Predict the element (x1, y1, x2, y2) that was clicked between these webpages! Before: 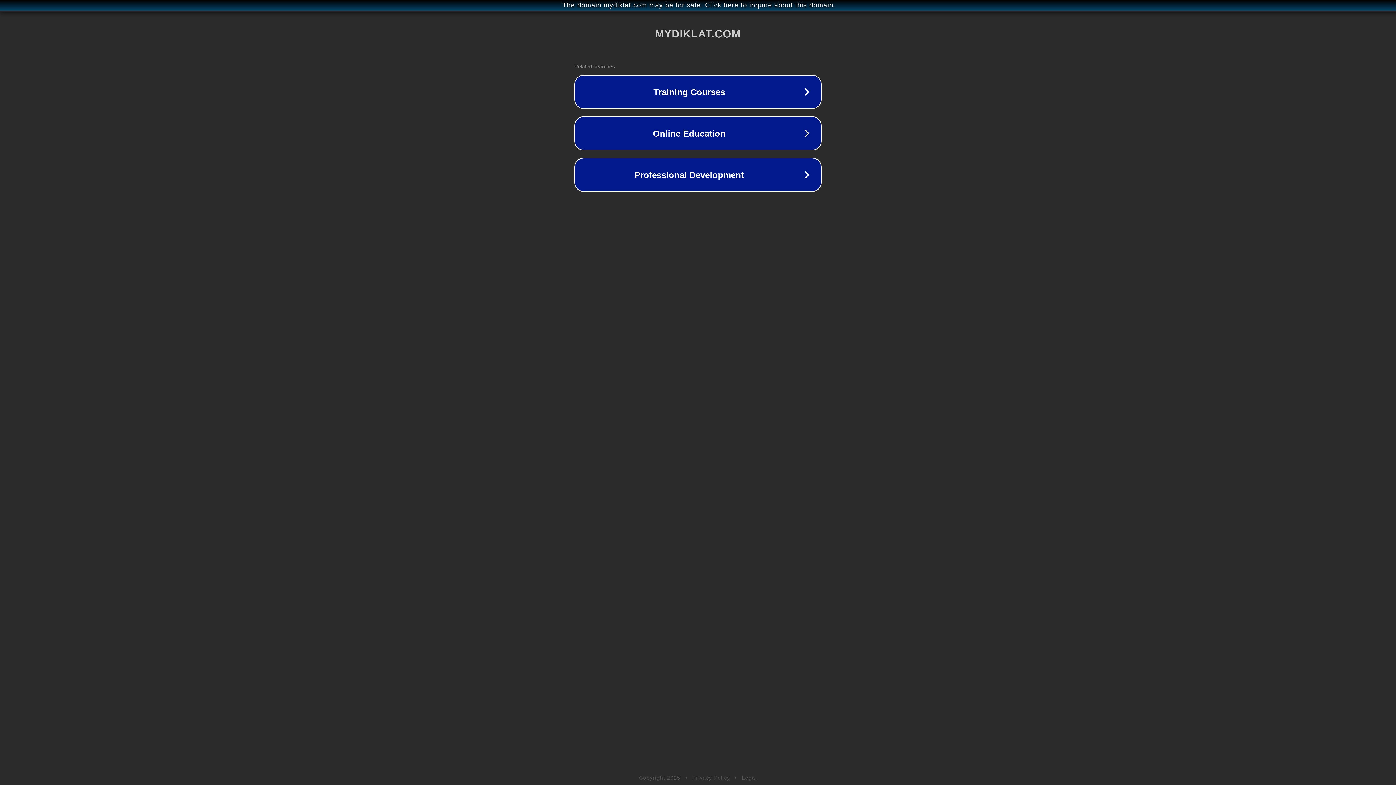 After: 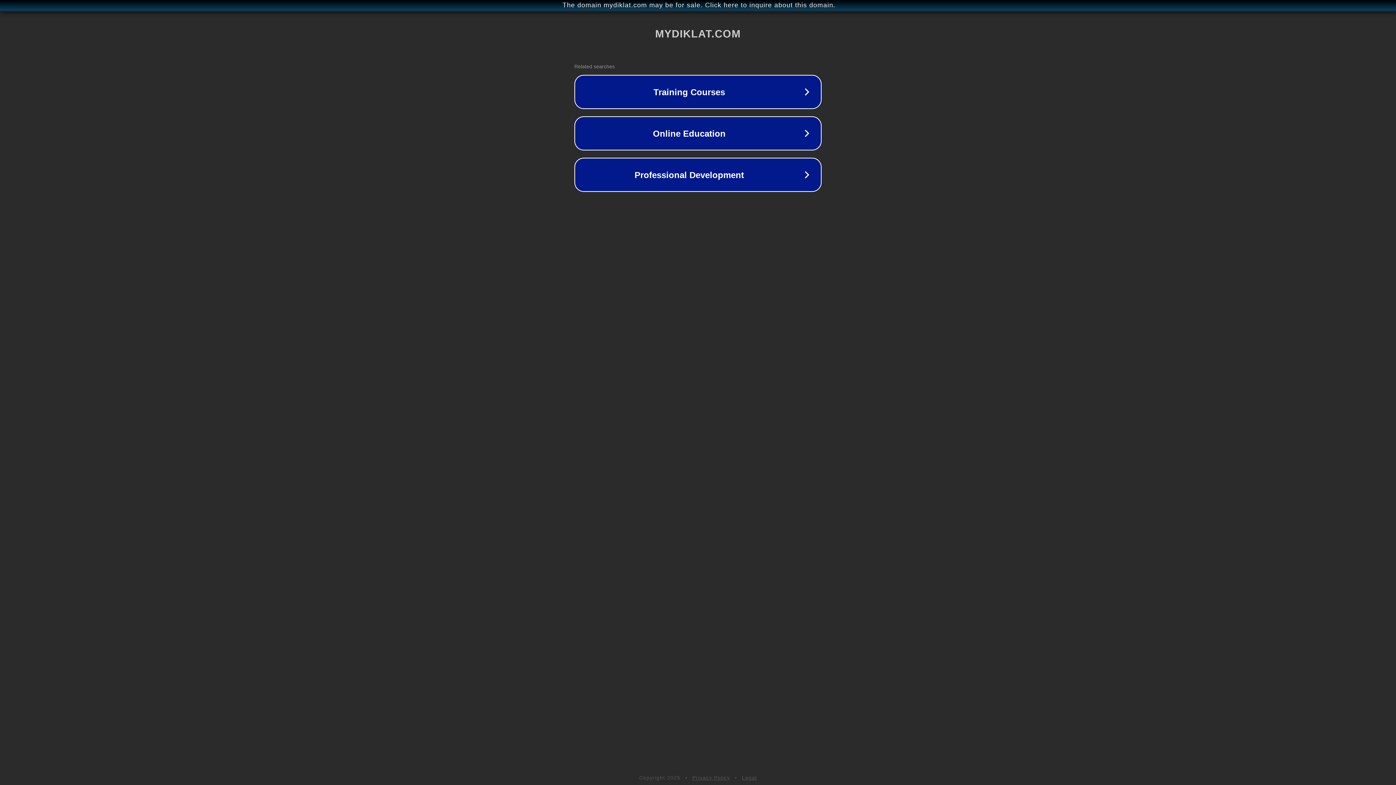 Action: bbox: (742, 775, 757, 781) label: Legal